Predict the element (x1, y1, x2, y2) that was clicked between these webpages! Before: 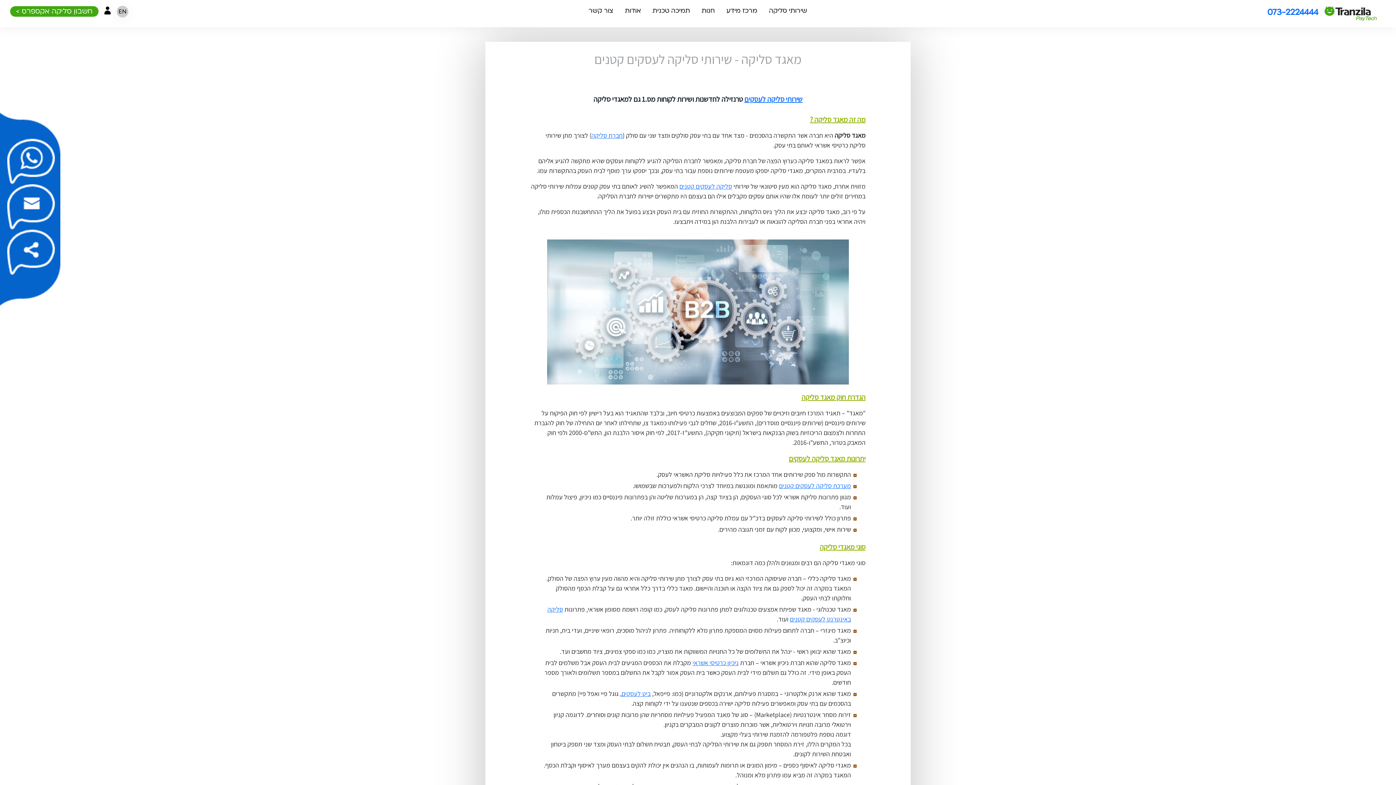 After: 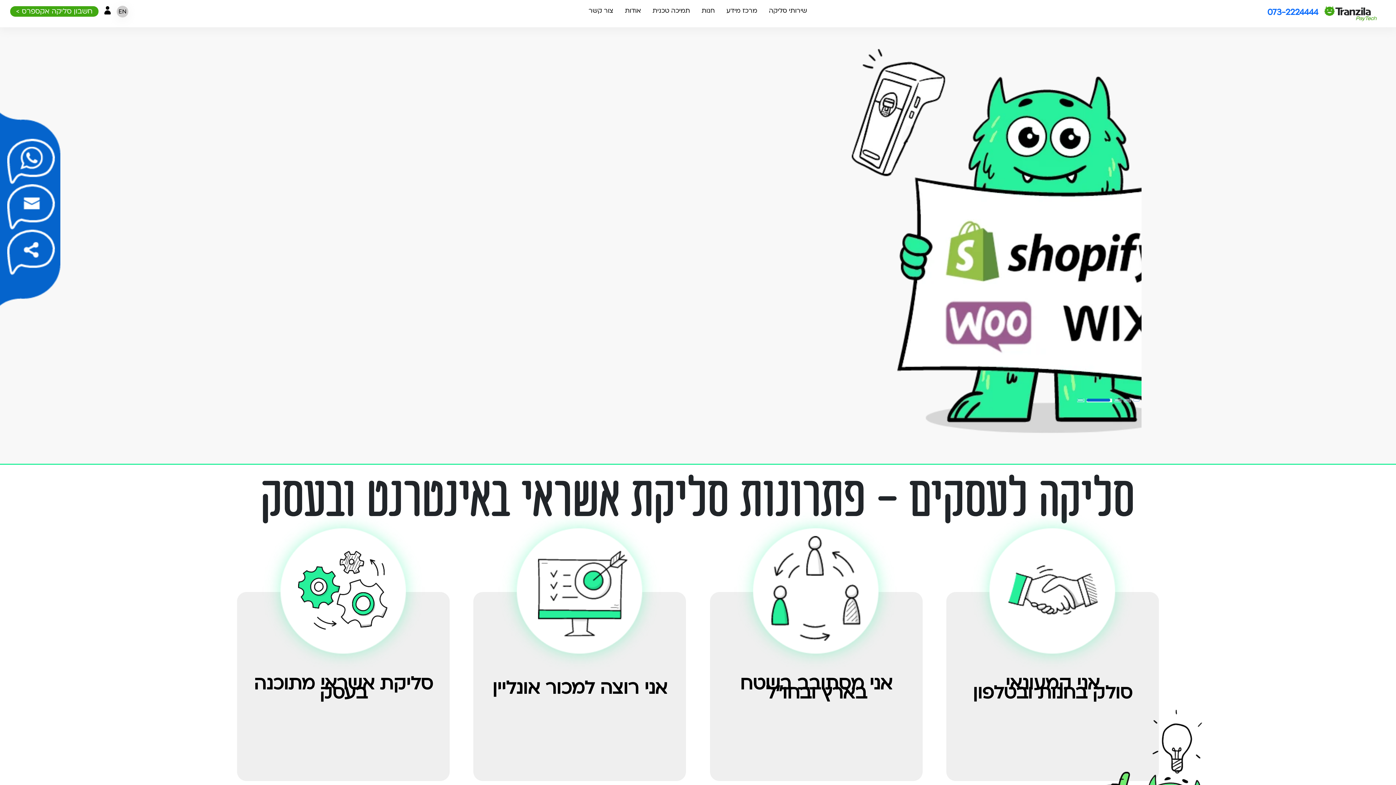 Action: bbox: (744, 94, 802, 103) label: שירותי סליקה לעסקים